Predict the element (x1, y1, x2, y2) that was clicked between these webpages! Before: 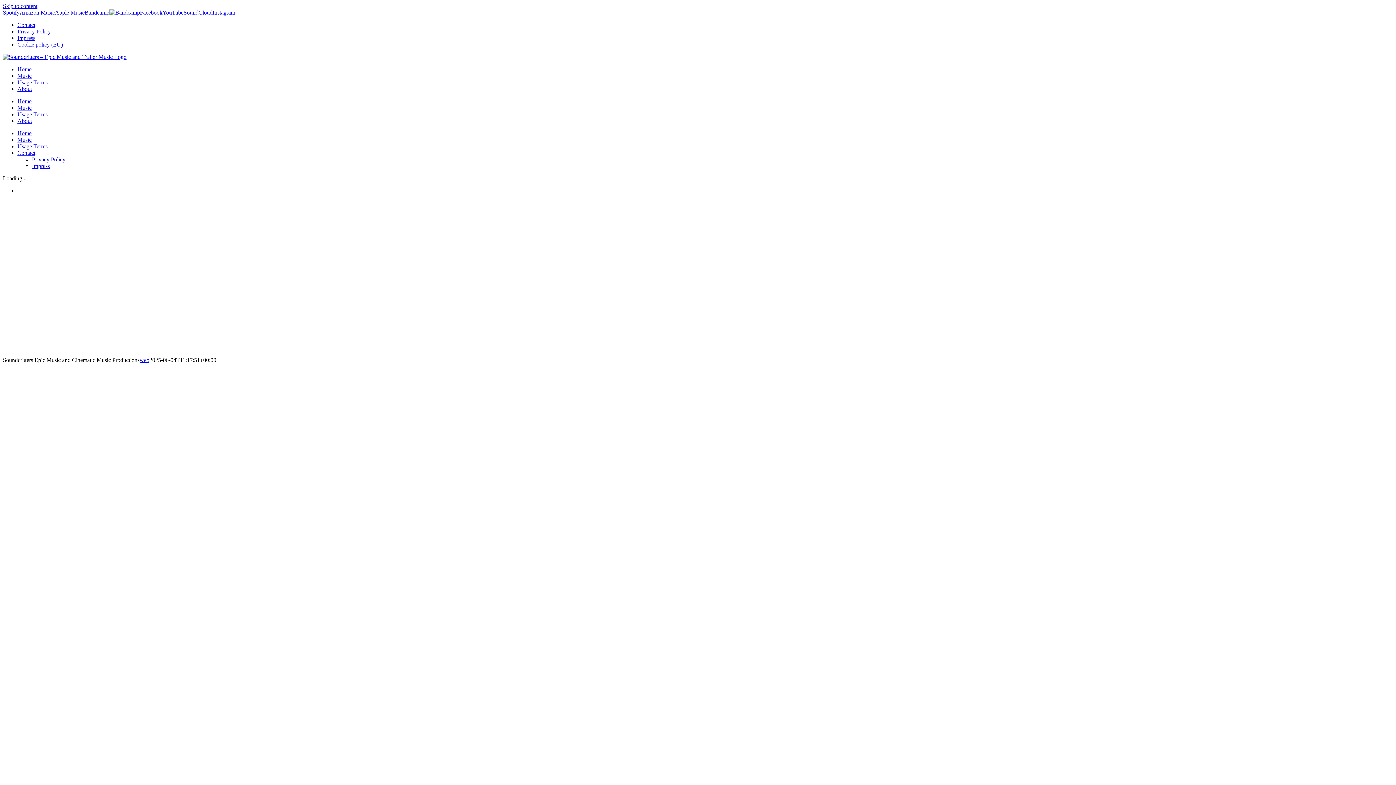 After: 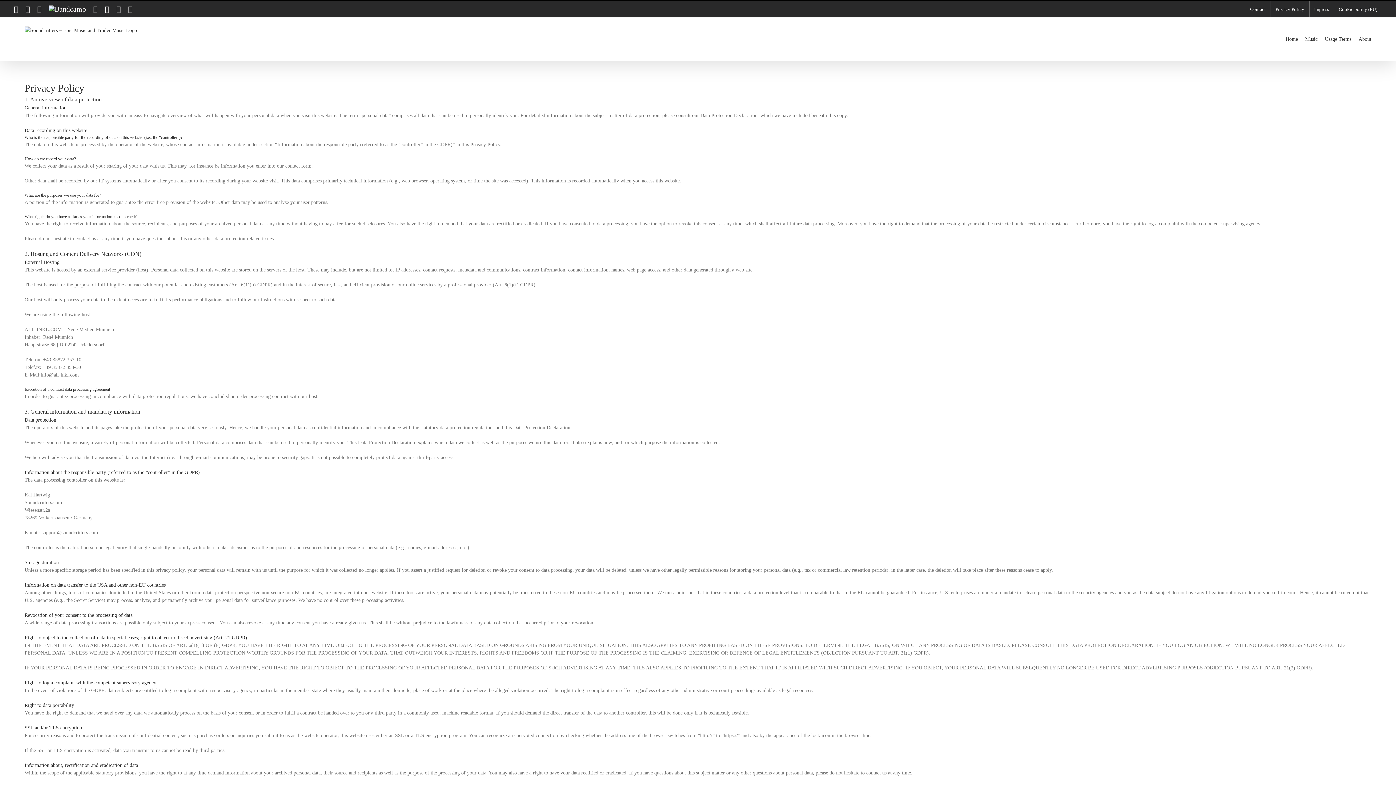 Action: bbox: (32, 156, 65, 162) label: Privacy Policy